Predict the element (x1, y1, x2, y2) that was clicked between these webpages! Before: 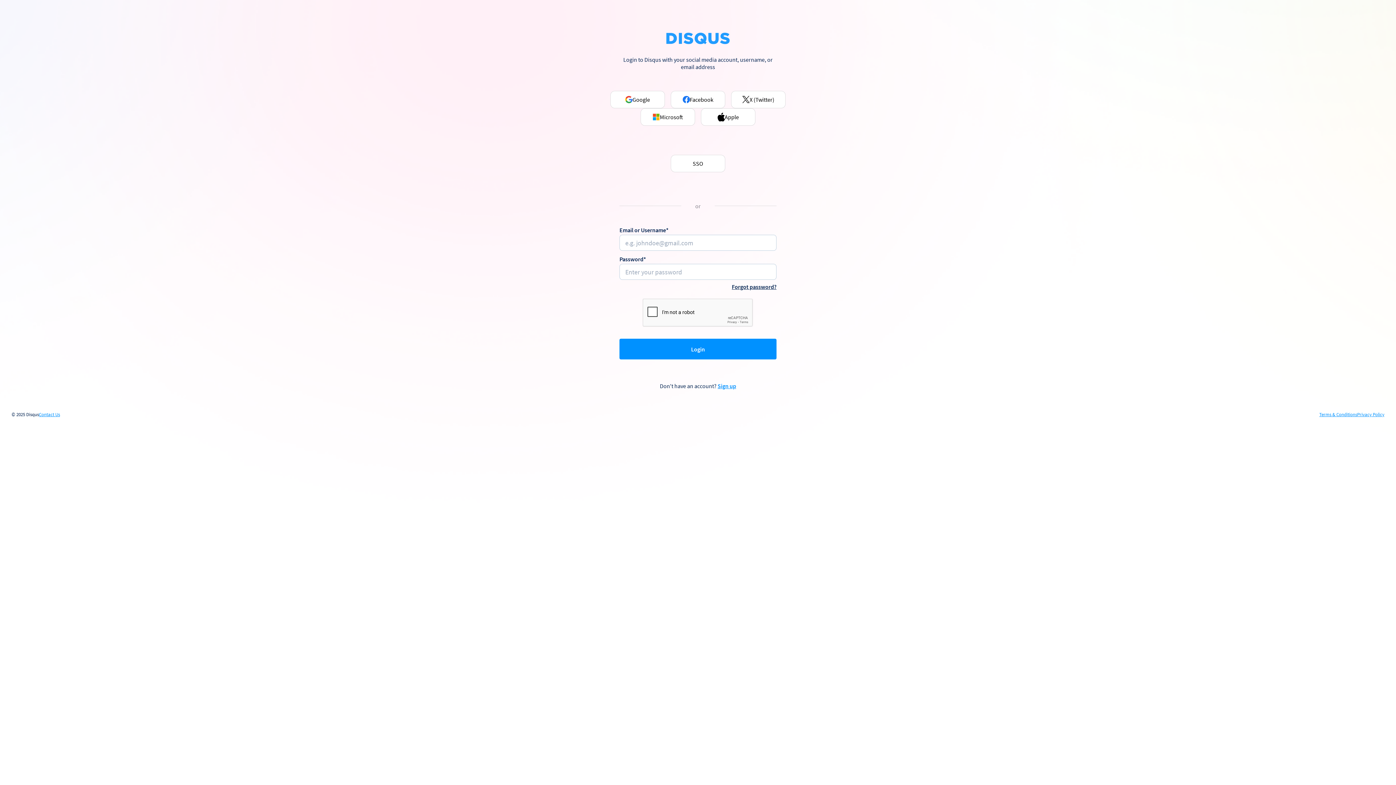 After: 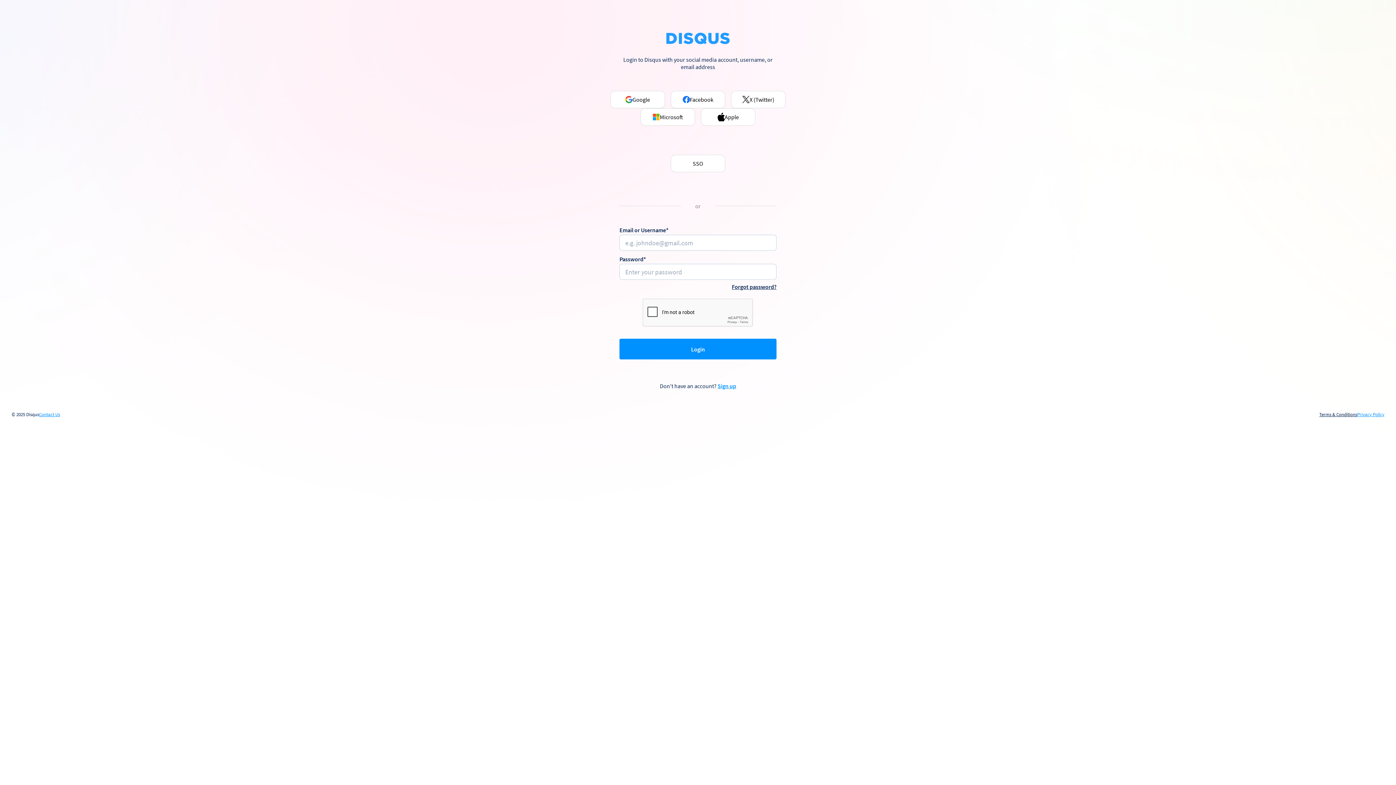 Action: bbox: (1319, 412, 1357, 417) label: Terms & Conditions